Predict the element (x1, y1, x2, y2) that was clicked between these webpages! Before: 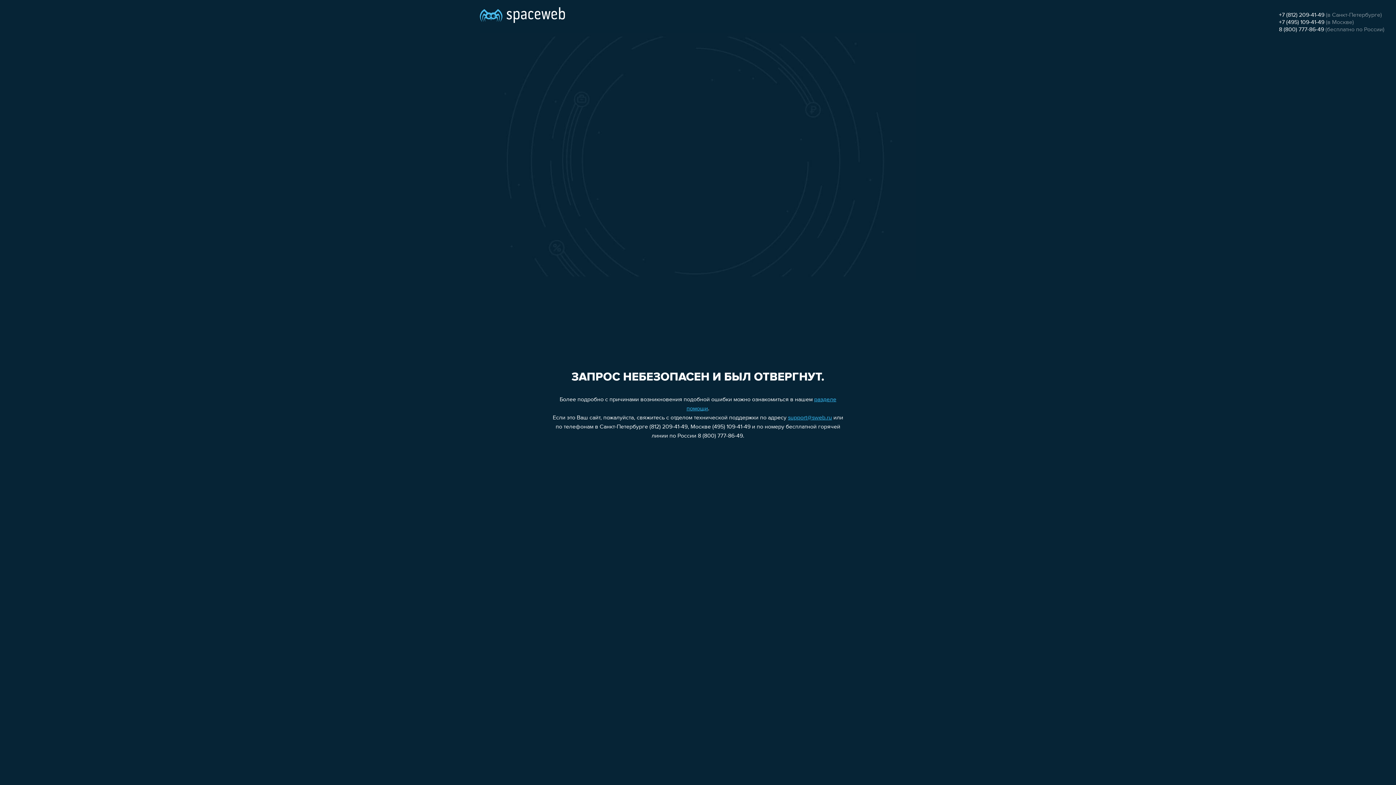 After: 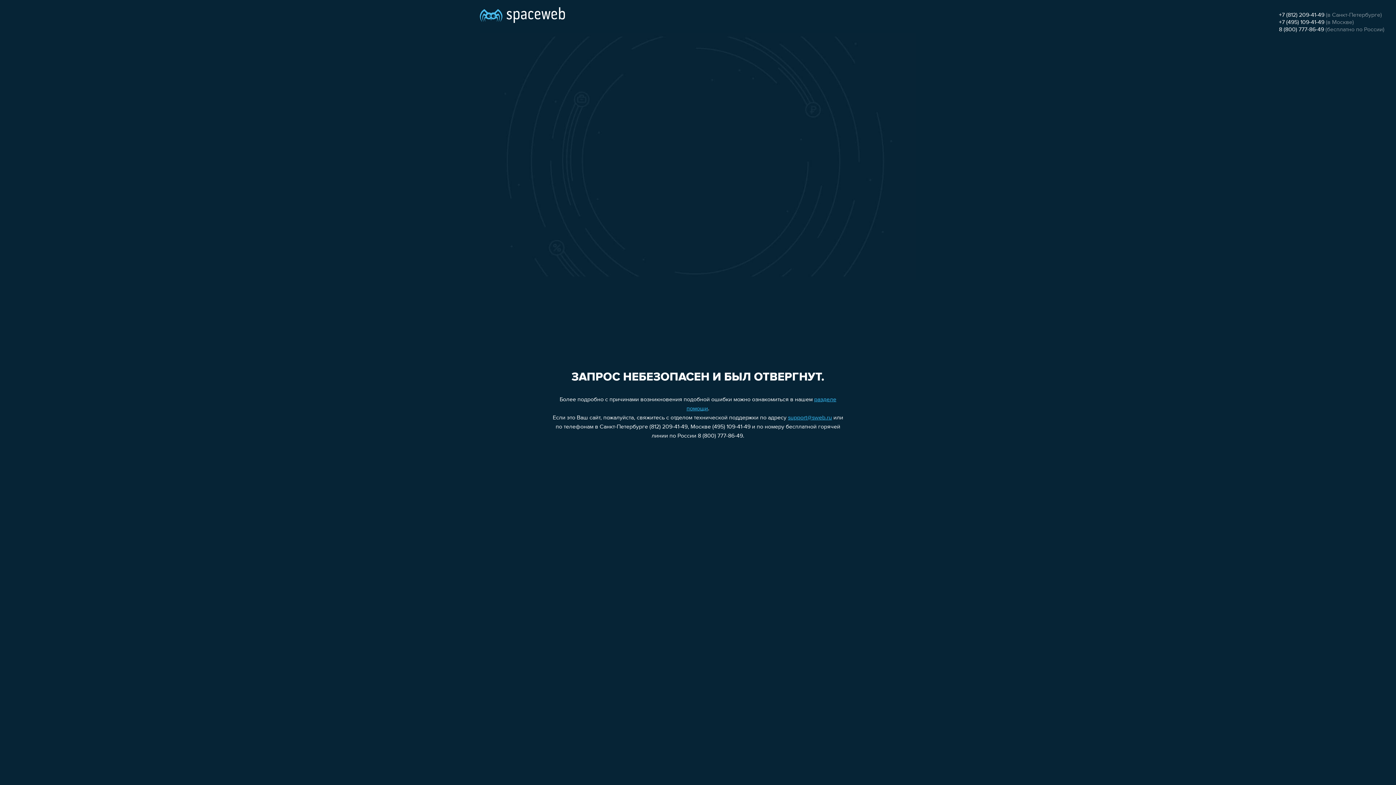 Action: bbox: (1279, 19, 1324, 25) label: +7 (495) 109-41-49